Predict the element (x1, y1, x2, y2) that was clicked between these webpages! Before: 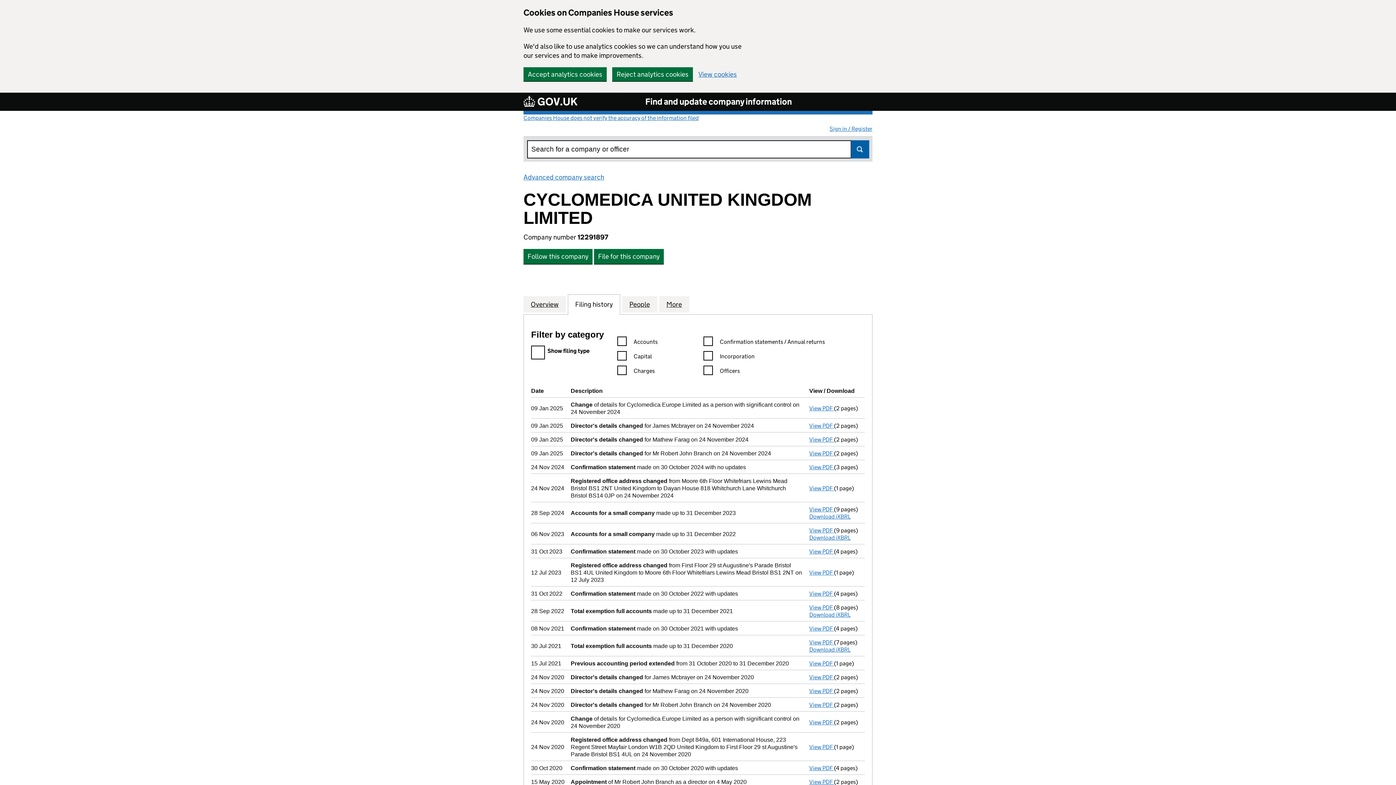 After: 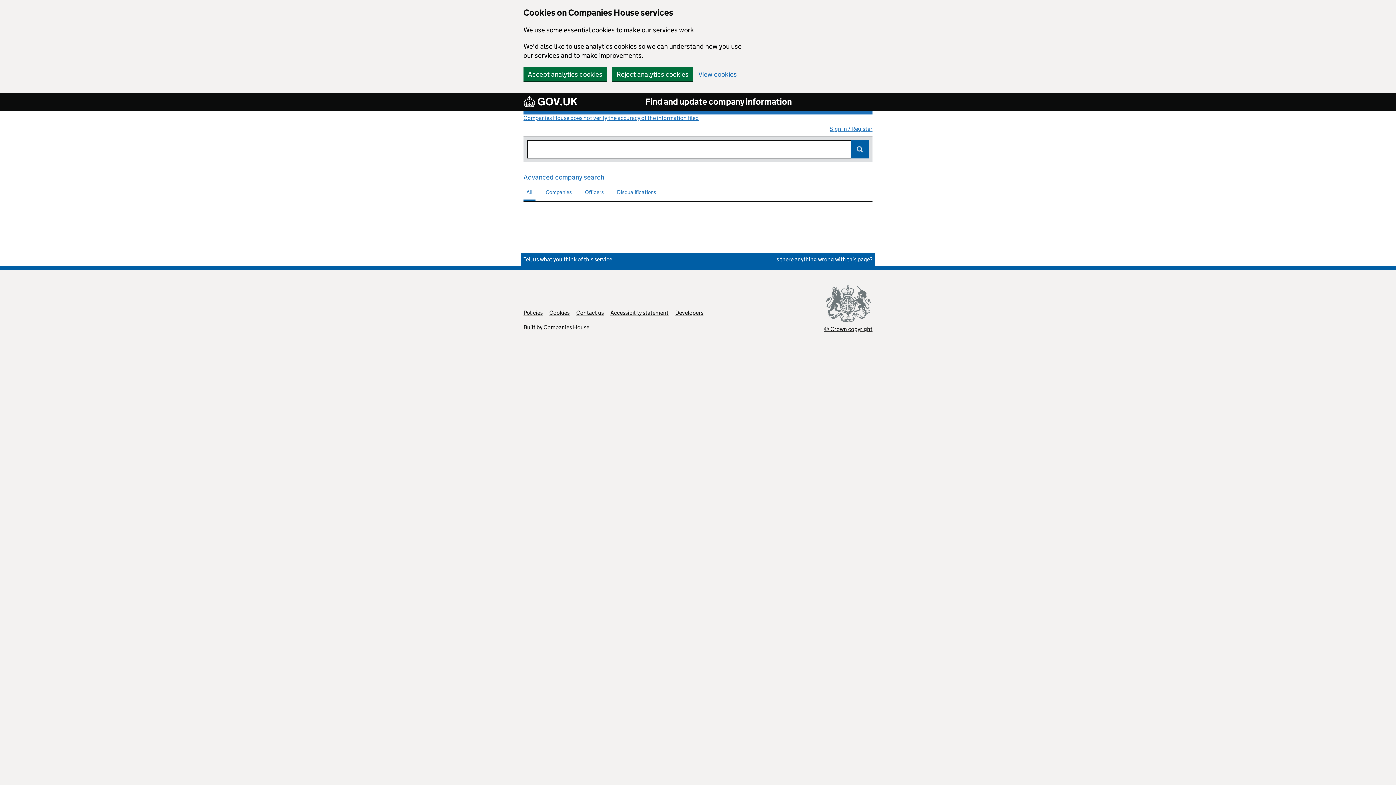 Action: bbox: (851, 140, 869, 158) label: Search